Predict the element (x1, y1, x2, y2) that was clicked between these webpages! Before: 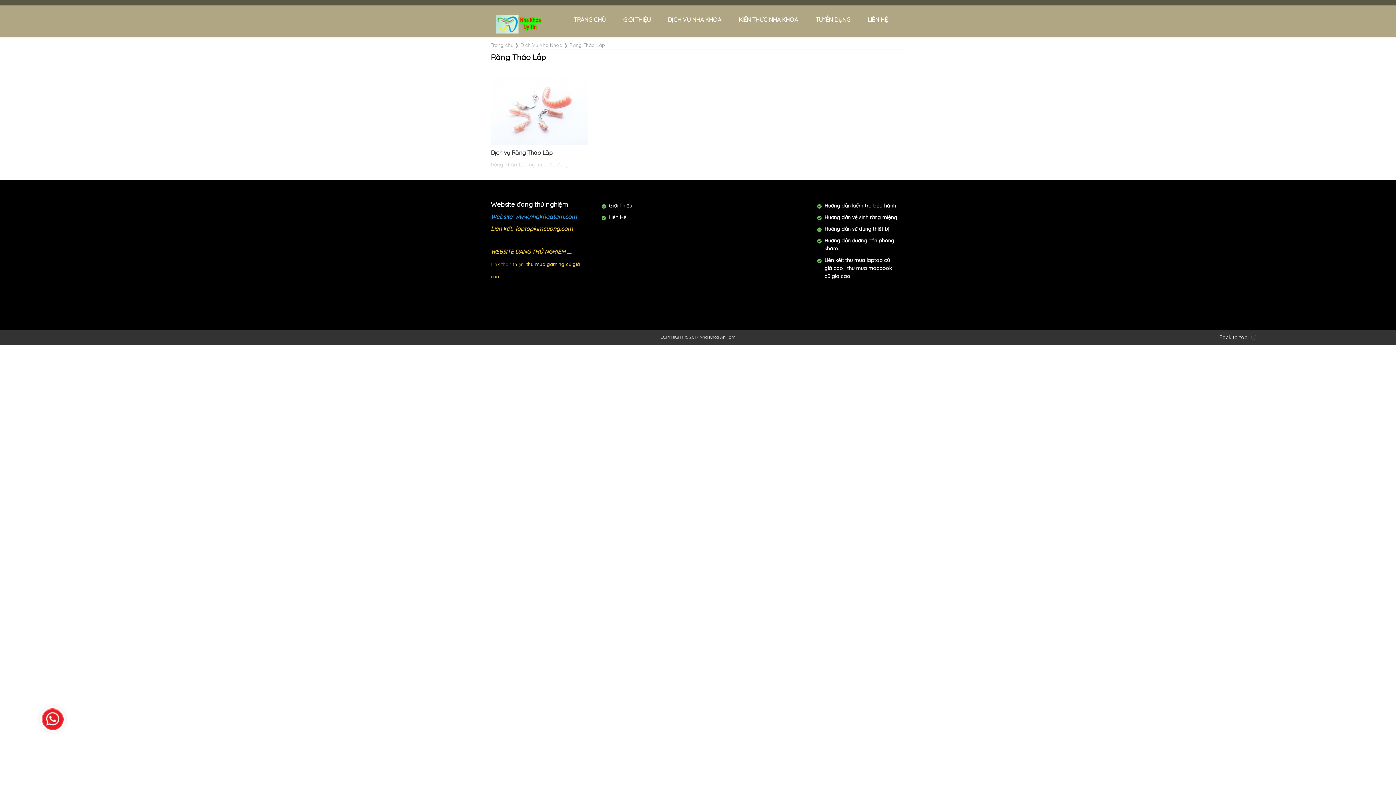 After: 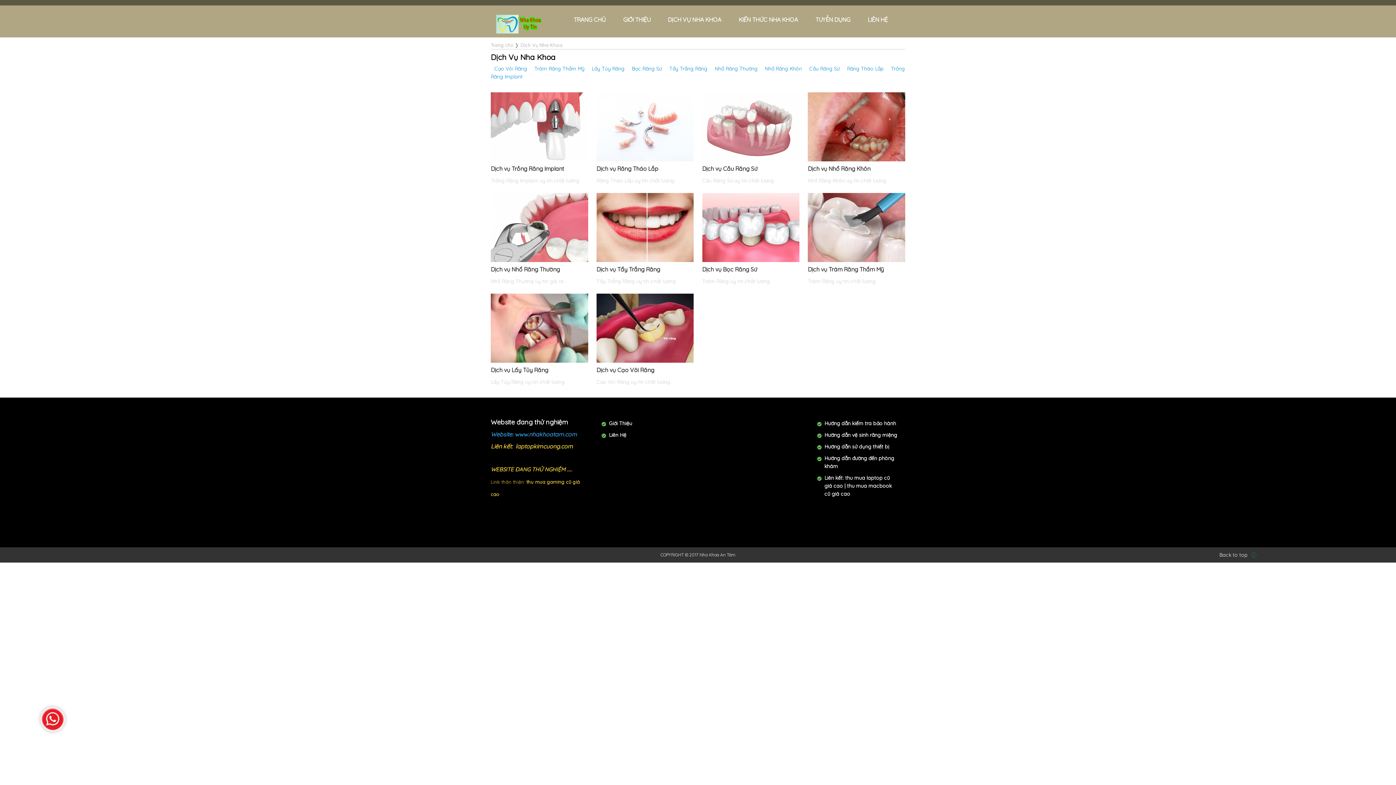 Action: bbox: (520, 42, 562, 47) label: Dịch Vụ Nha Khoa